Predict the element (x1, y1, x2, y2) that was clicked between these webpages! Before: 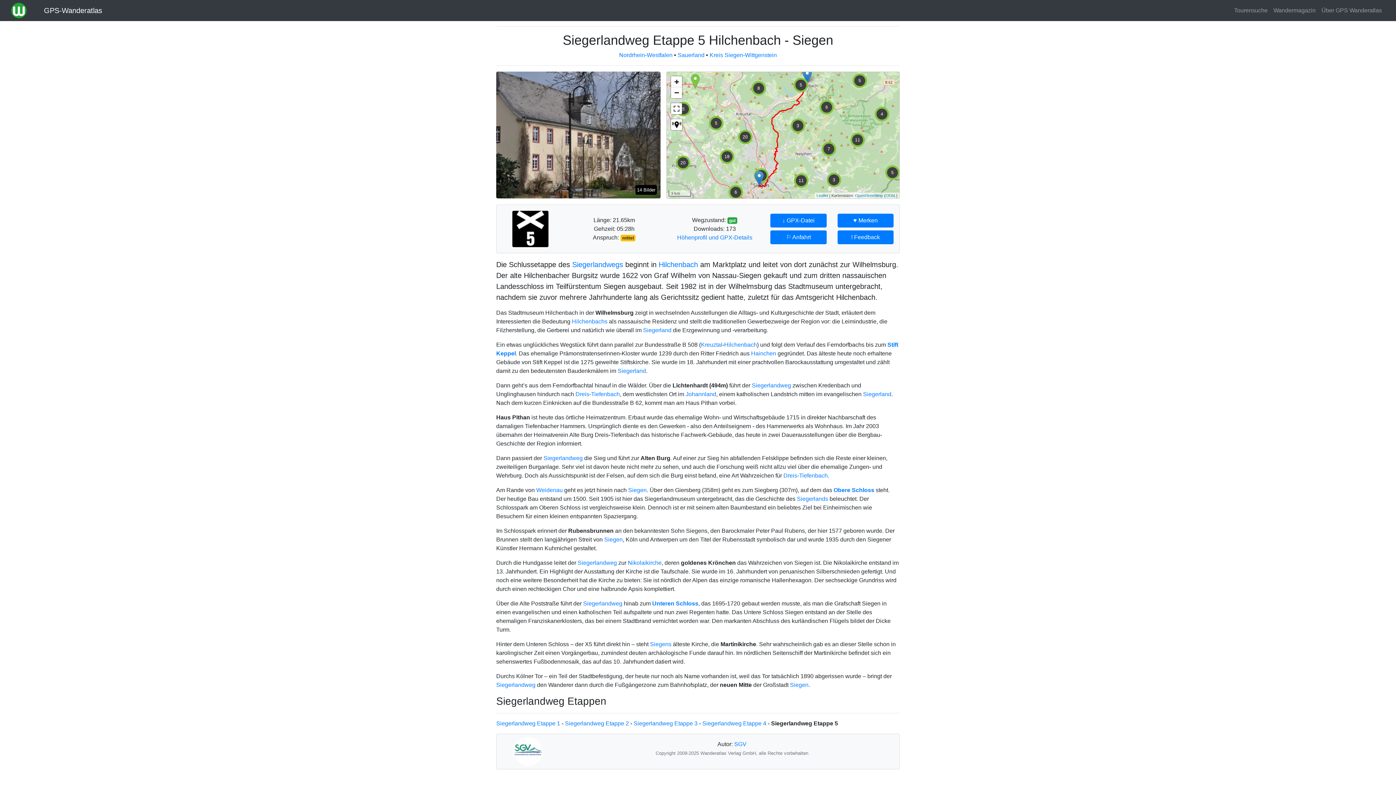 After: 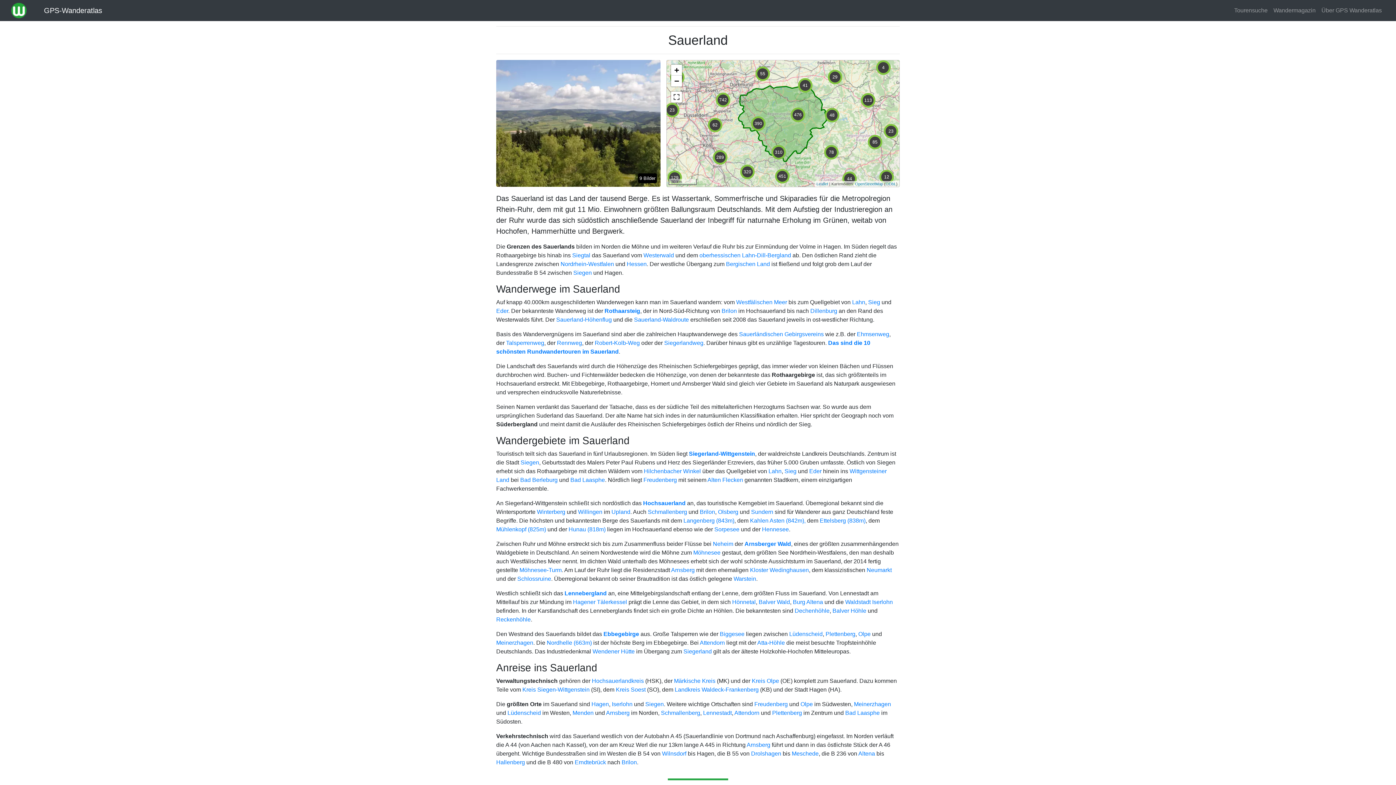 Action: label: Sauerland bbox: (677, 52, 704, 58)